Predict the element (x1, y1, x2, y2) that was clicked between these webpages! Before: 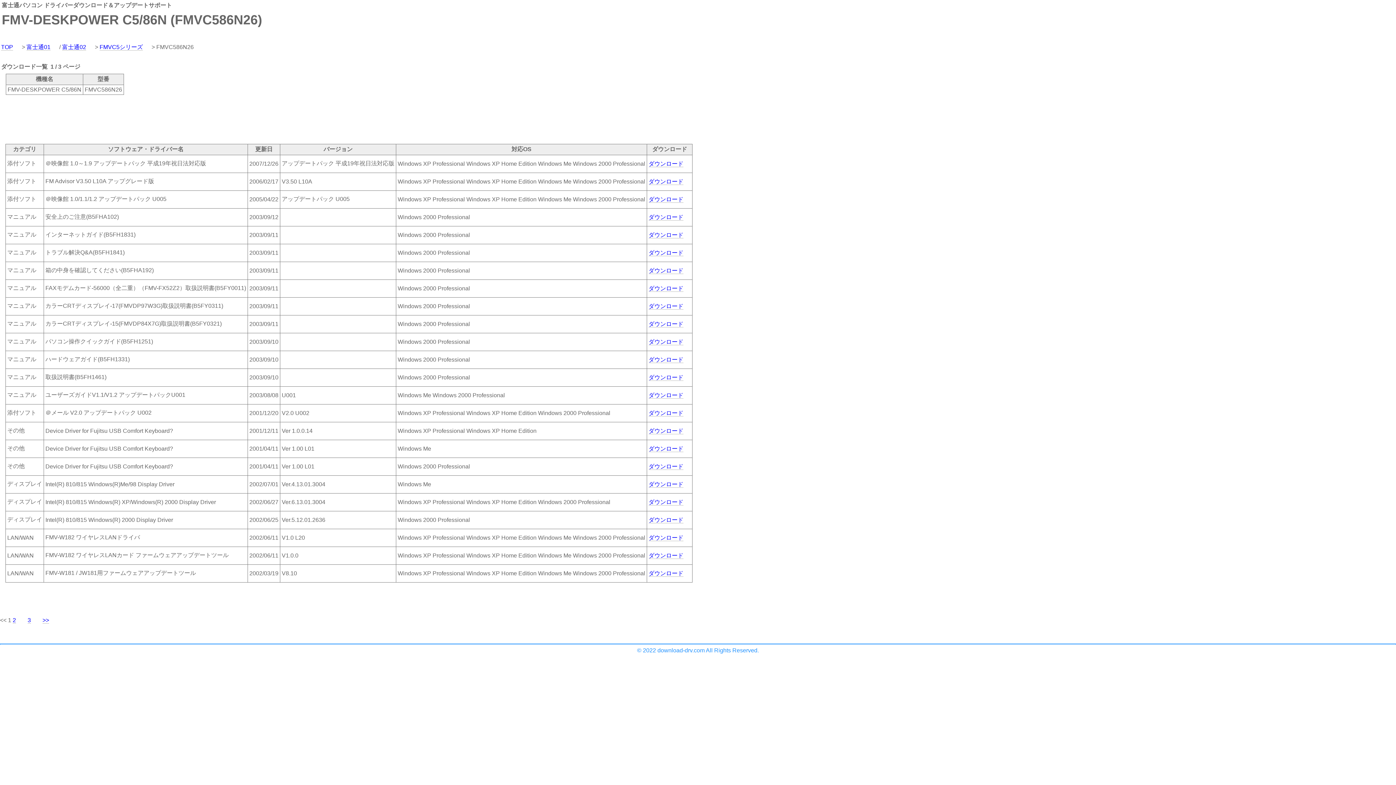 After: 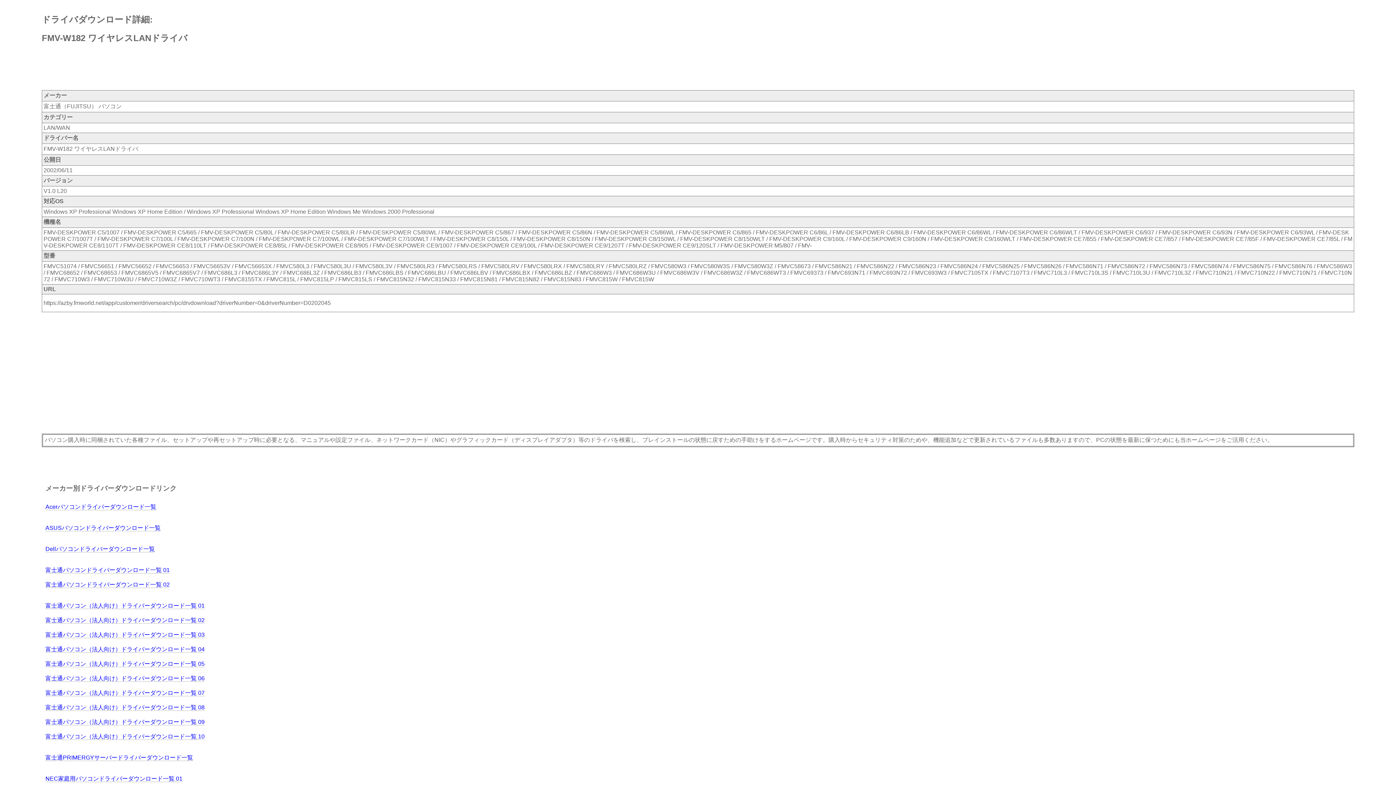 Action: label: ダウンロード bbox: (648, 534, 683, 541)